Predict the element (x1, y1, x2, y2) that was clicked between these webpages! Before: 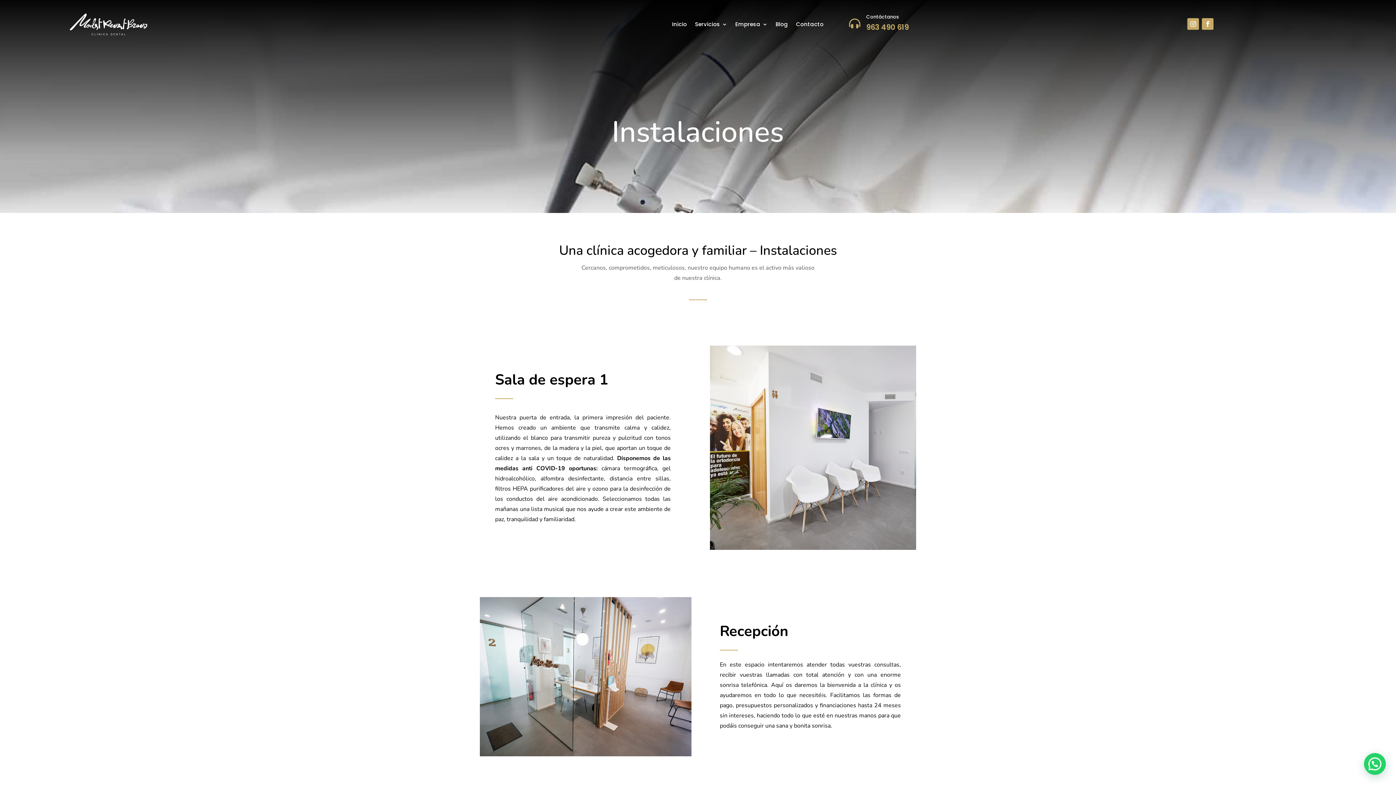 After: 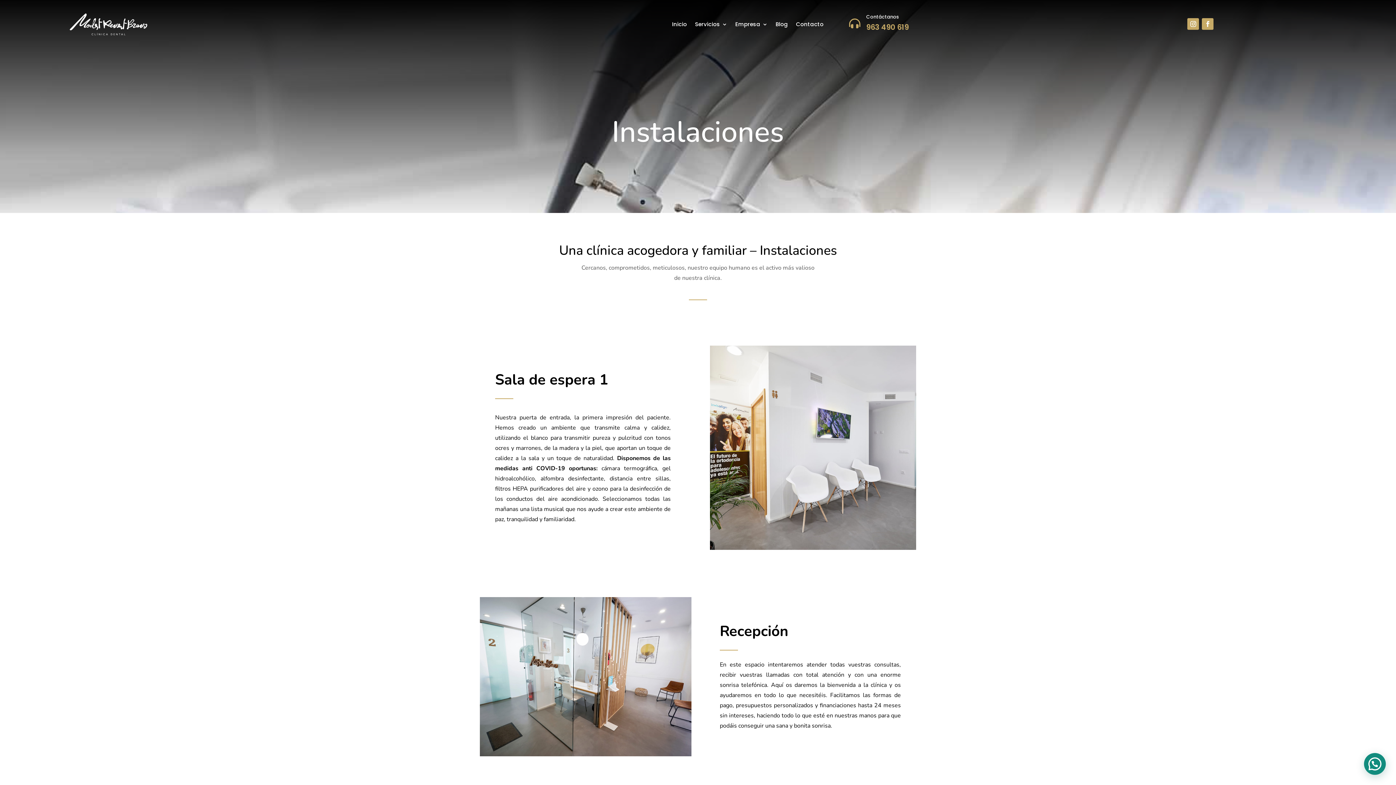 Action: bbox: (1364, 753, 1386, 775)